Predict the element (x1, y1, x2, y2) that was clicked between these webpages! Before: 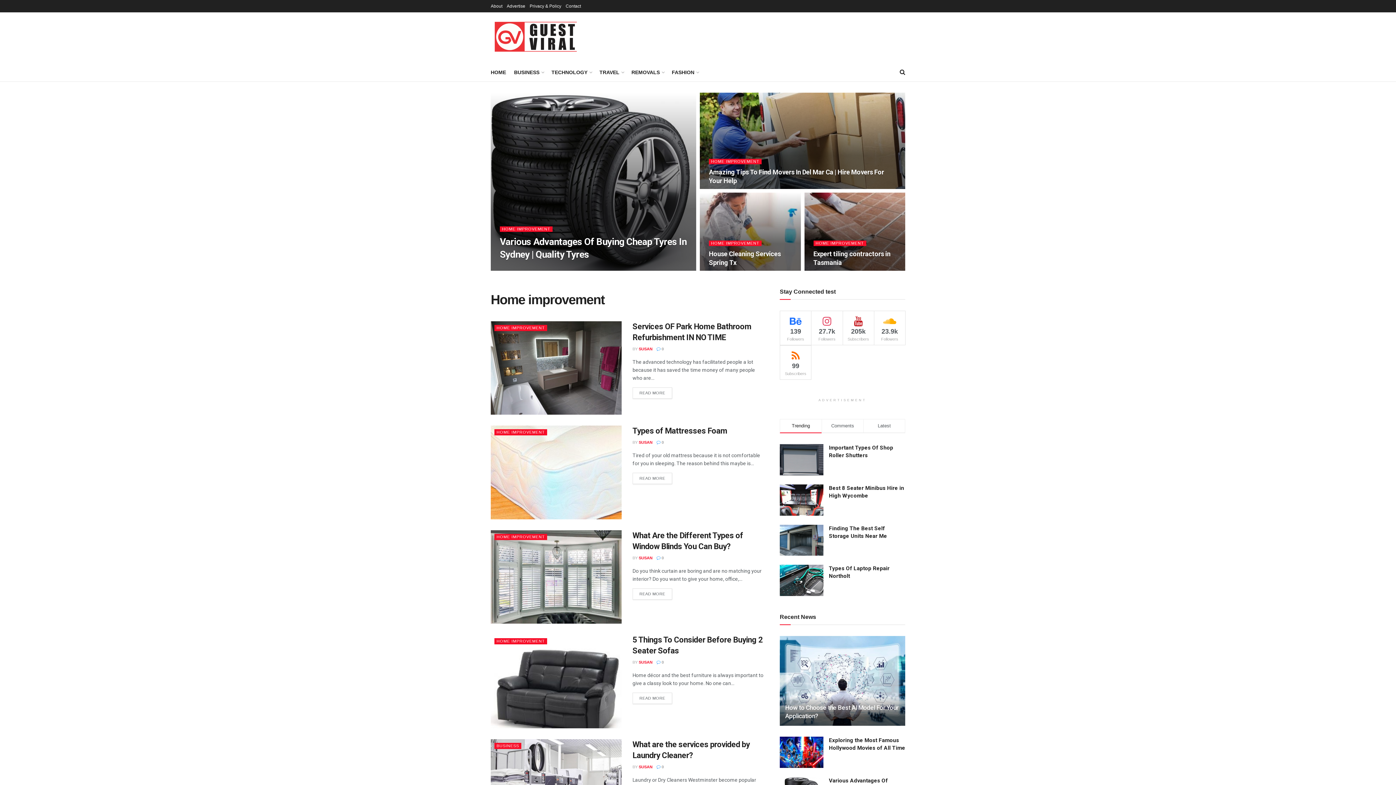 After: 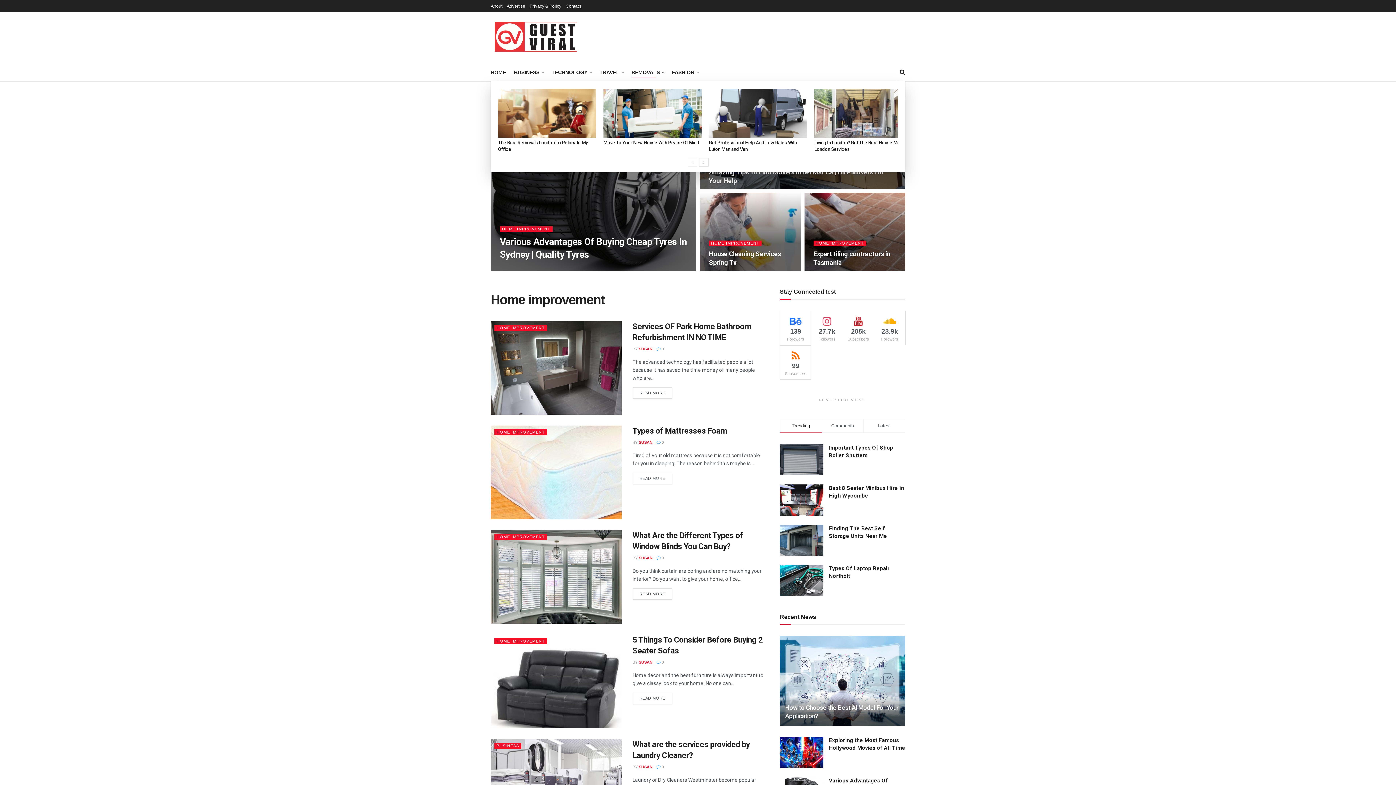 Action: bbox: (631, 67, 664, 77) label: REMOVALS